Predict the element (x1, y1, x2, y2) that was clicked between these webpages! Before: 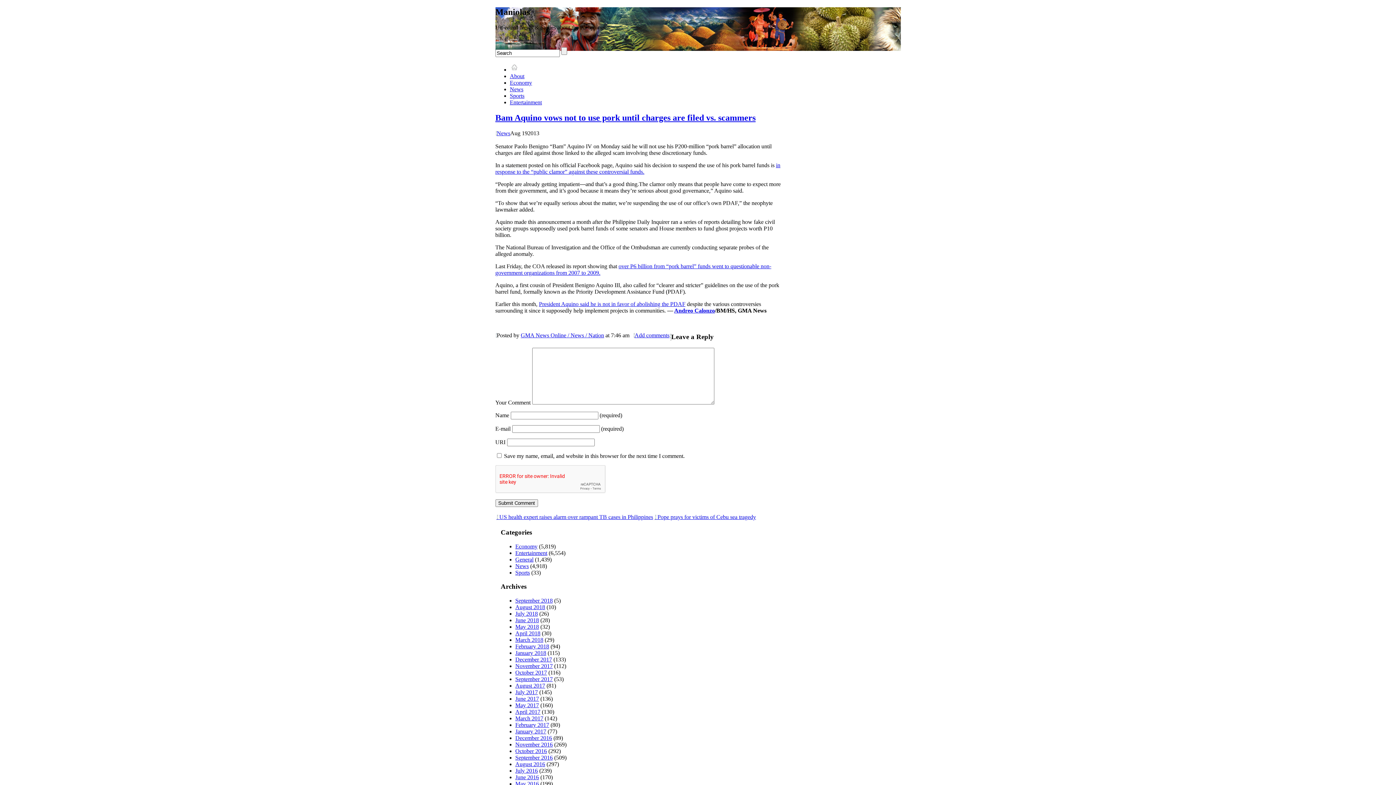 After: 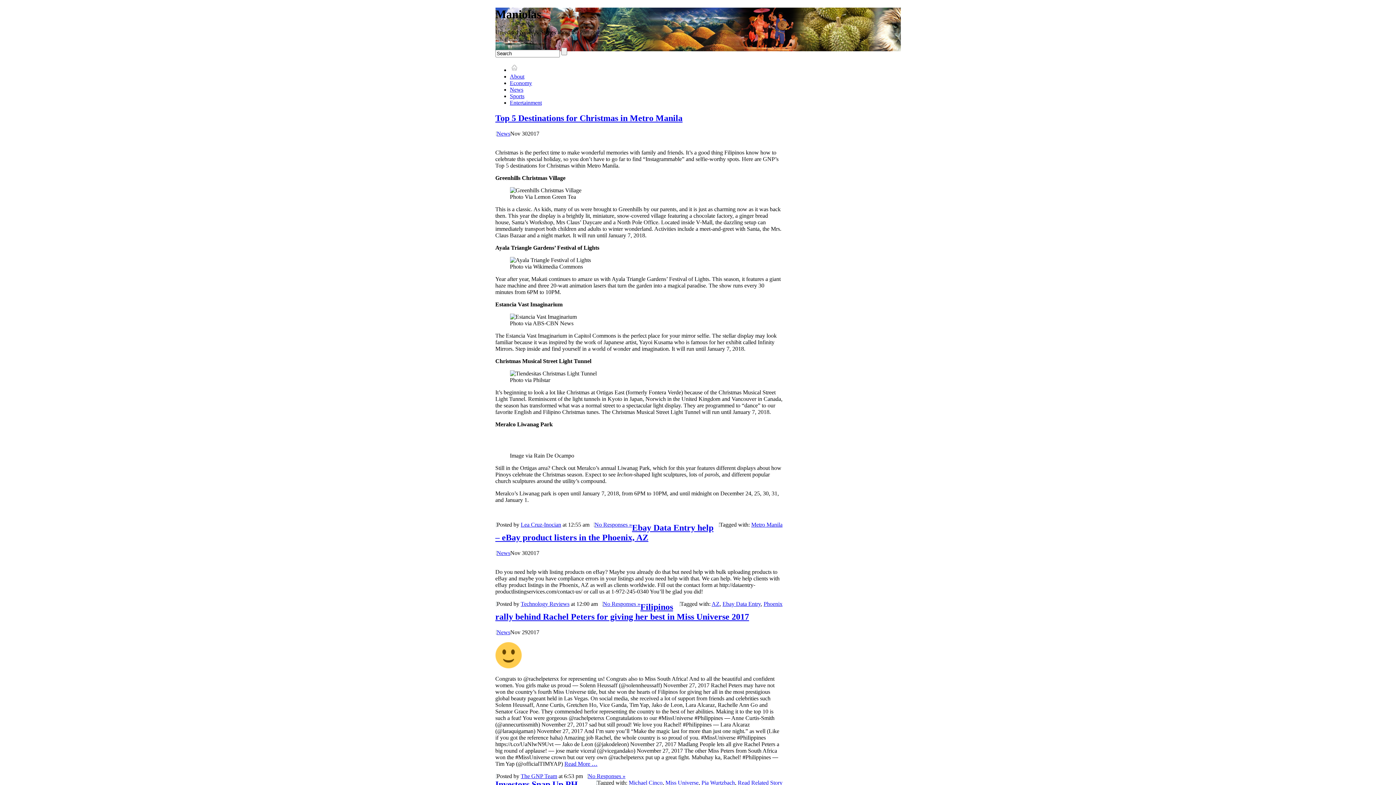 Action: bbox: (515, 663, 552, 669) label: November 2017